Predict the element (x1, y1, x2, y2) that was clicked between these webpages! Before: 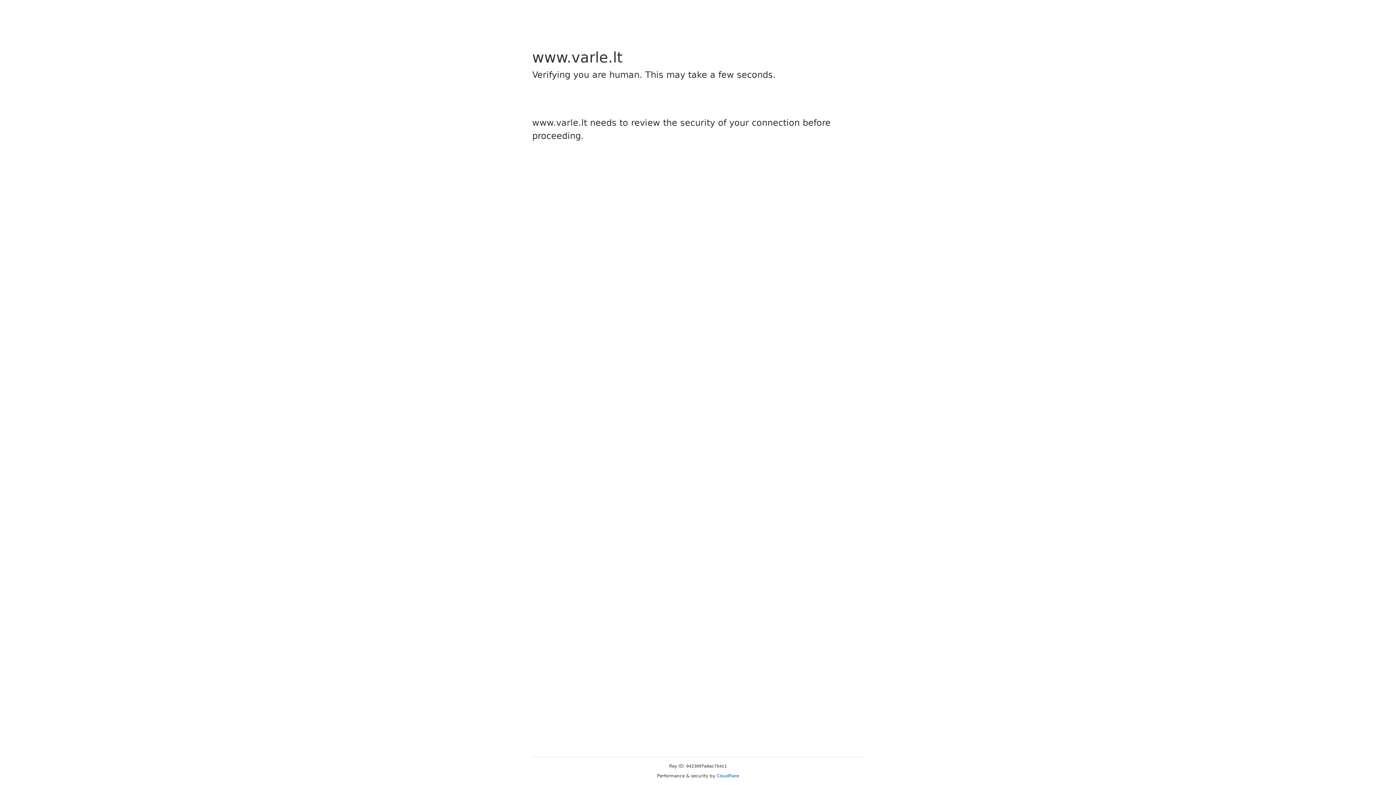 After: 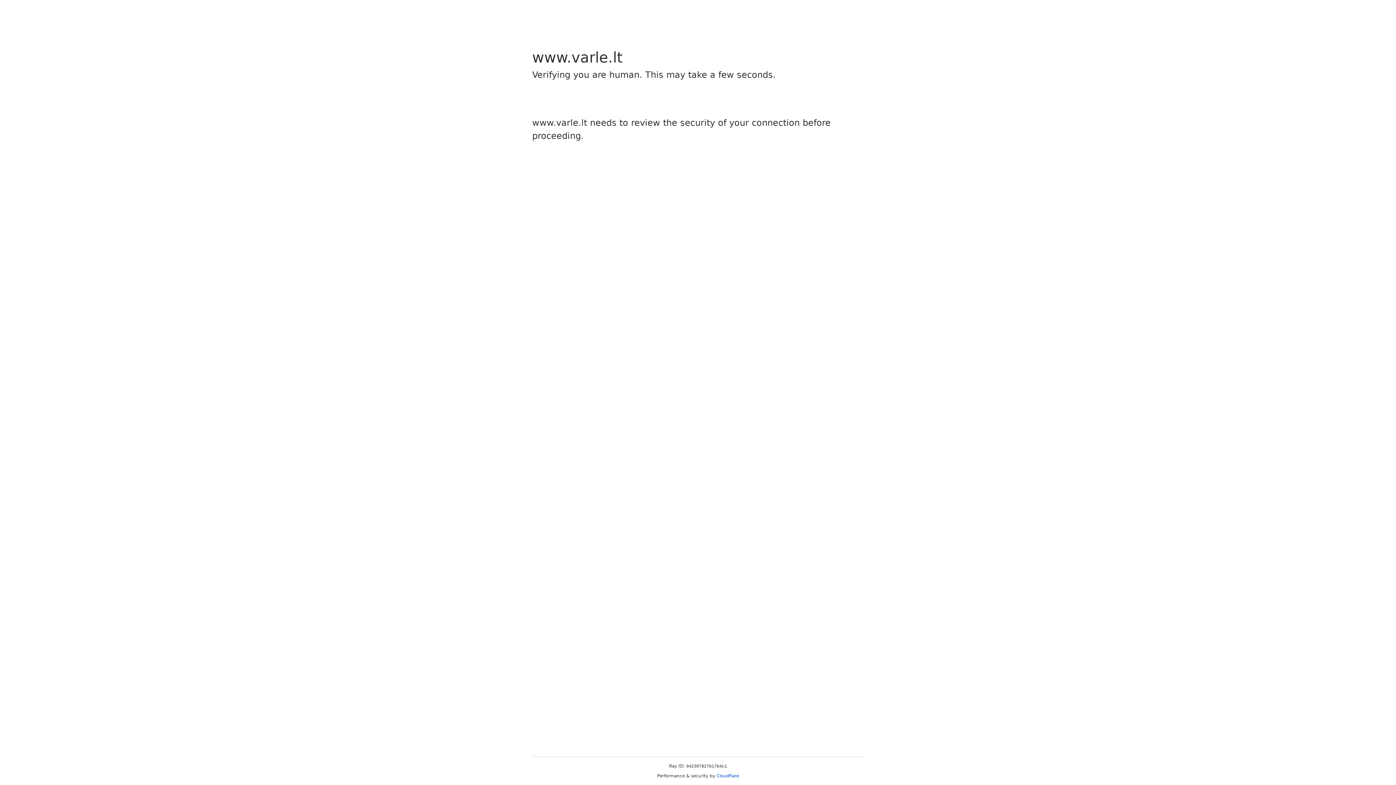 Action: label: Cloudflare bbox: (716, 773, 739, 778)